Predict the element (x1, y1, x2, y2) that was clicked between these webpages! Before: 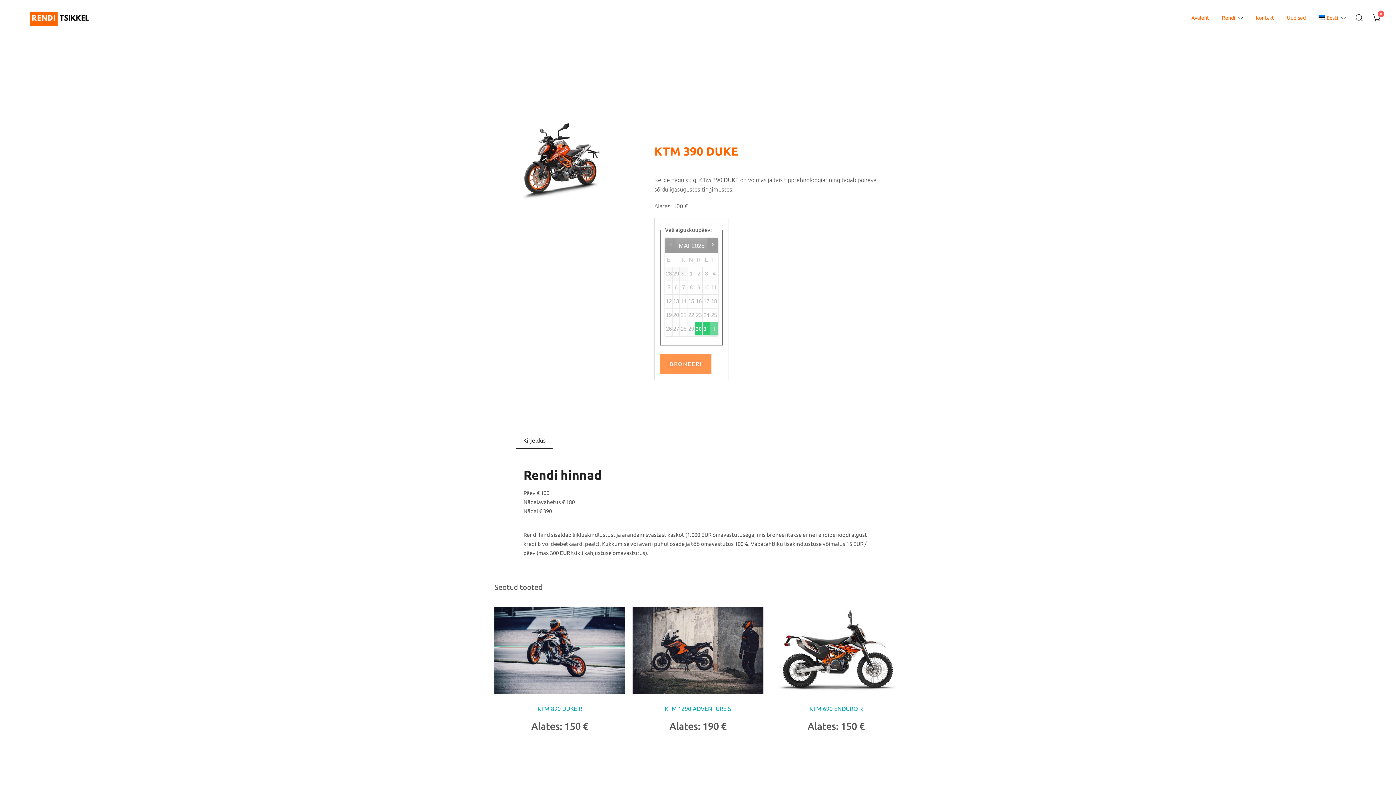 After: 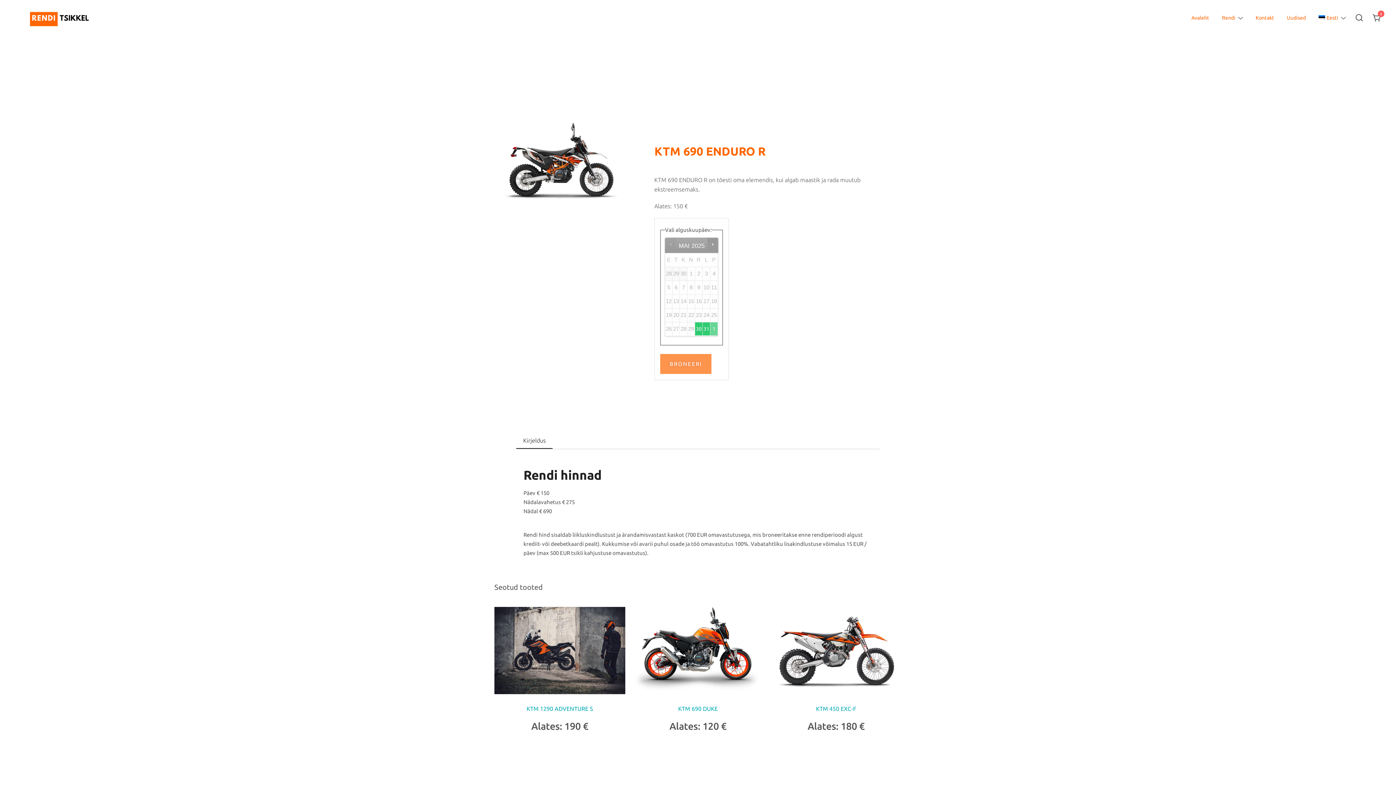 Action: label: KTM 690 ENDURO R bbox: (809, 705, 863, 712)